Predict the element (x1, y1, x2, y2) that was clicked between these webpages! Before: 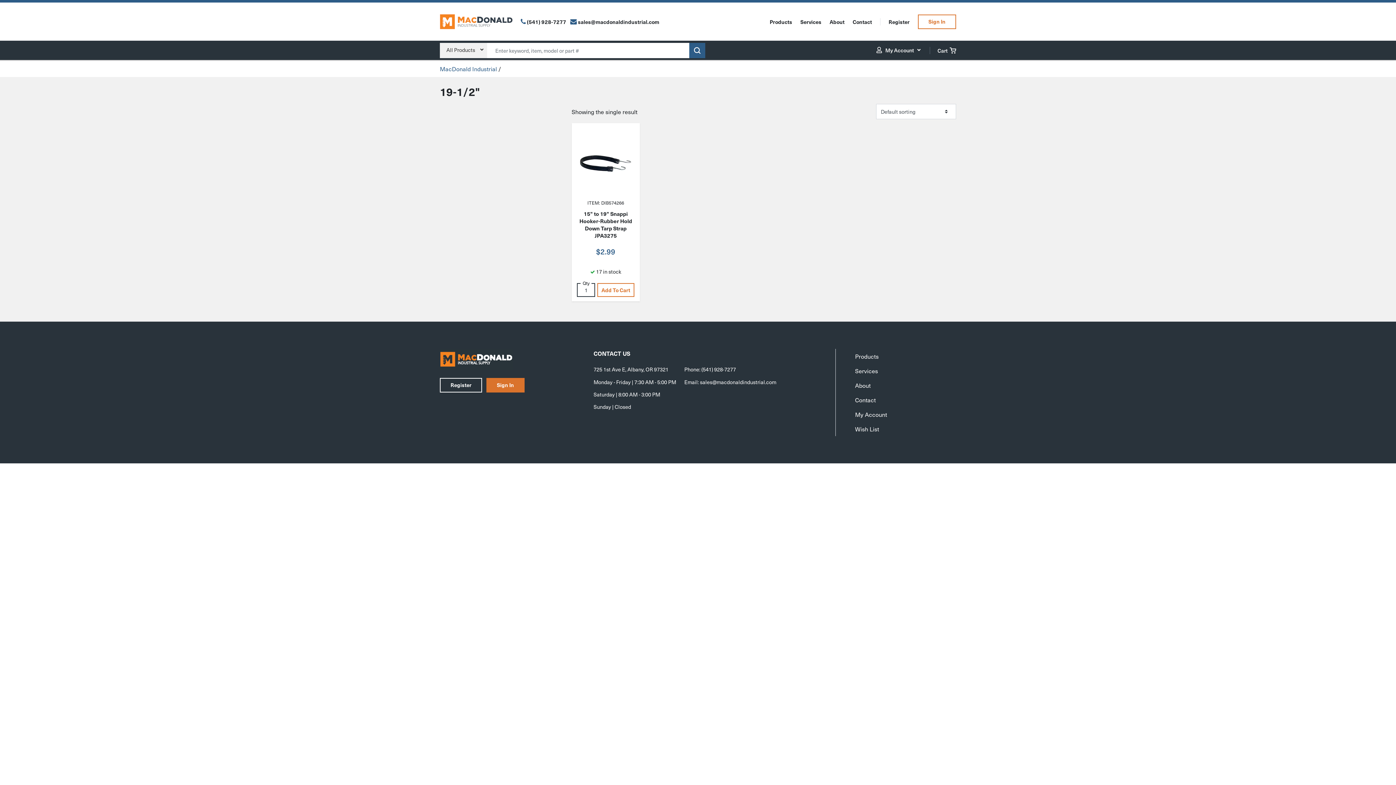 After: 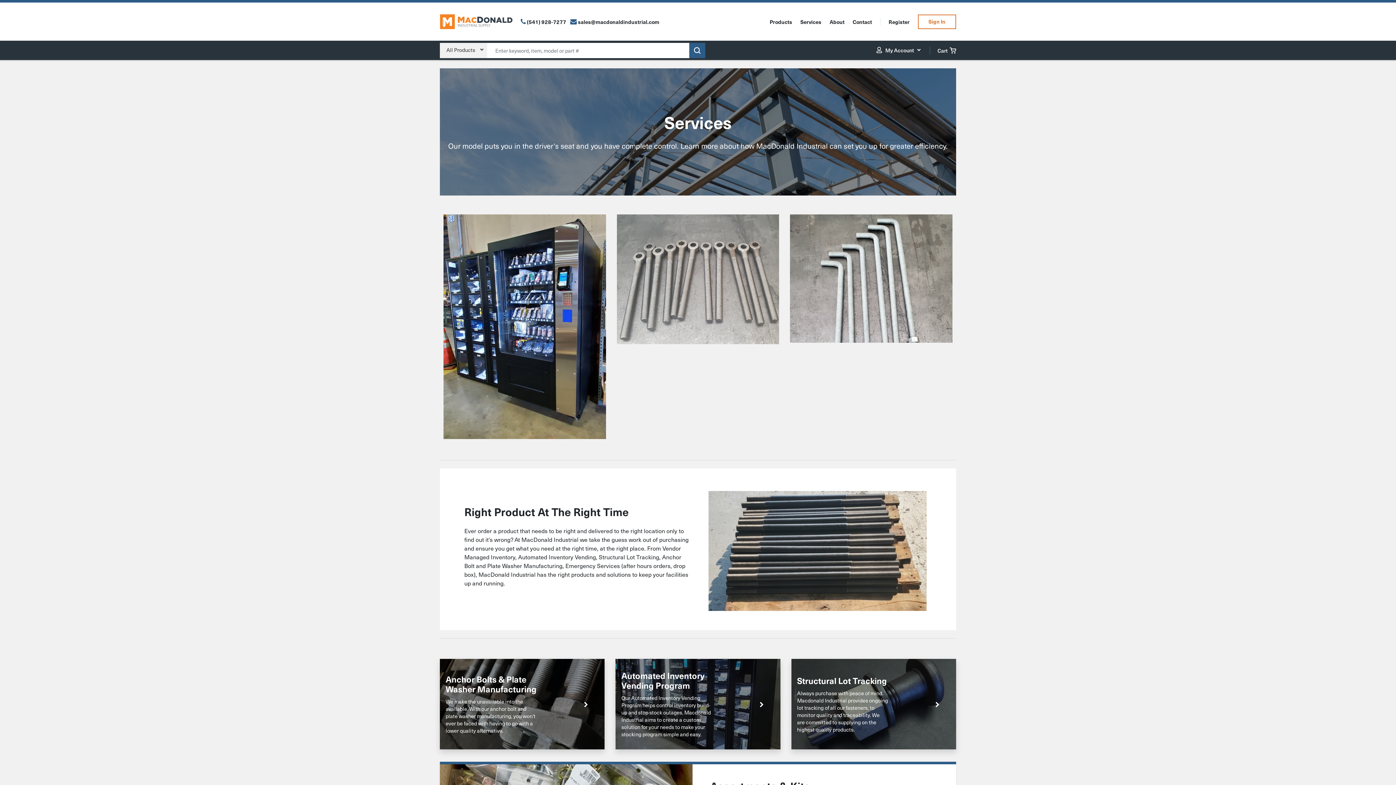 Action: bbox: (848, 363, 956, 378) label: Services